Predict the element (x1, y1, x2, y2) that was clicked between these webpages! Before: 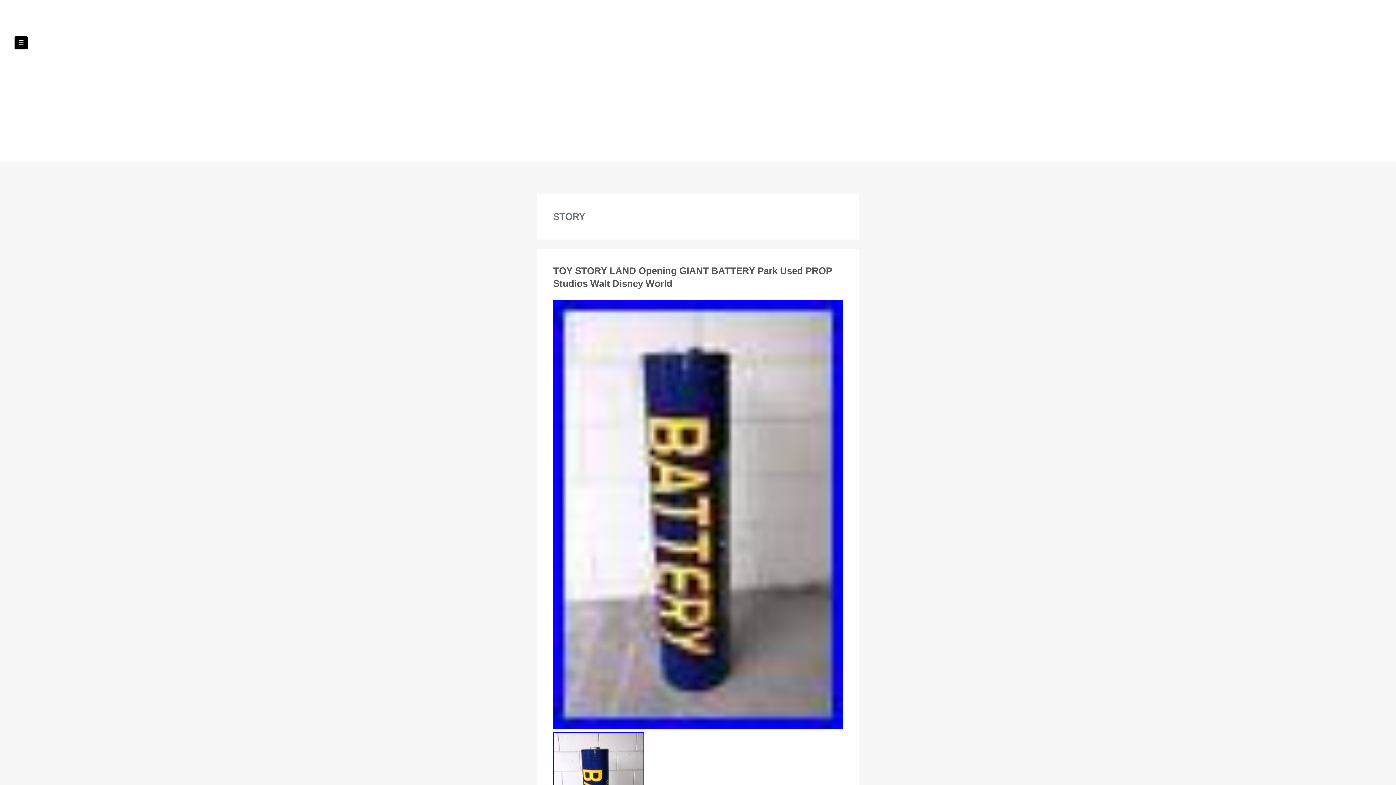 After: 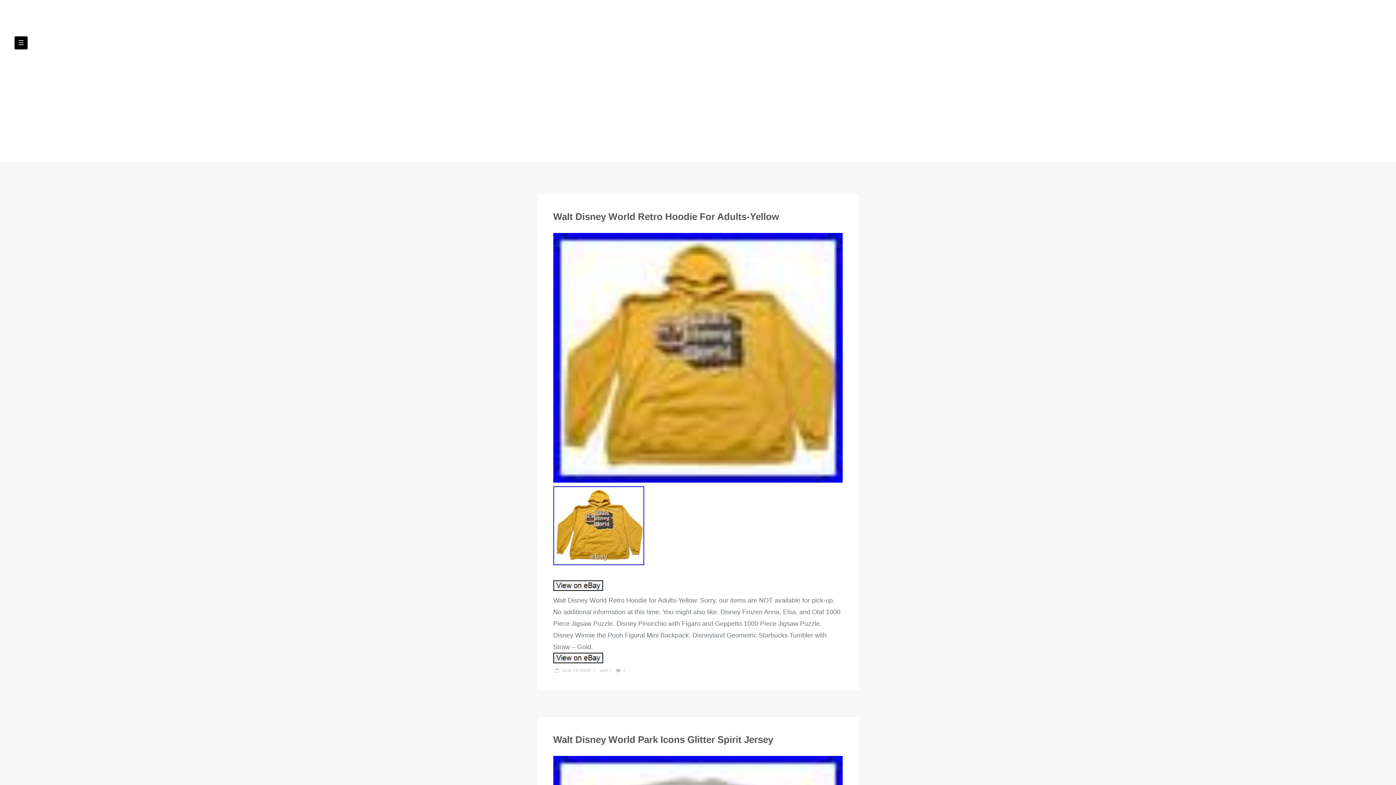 Action: label: Walt Disney World bbox: (618, 52, 777, 72)